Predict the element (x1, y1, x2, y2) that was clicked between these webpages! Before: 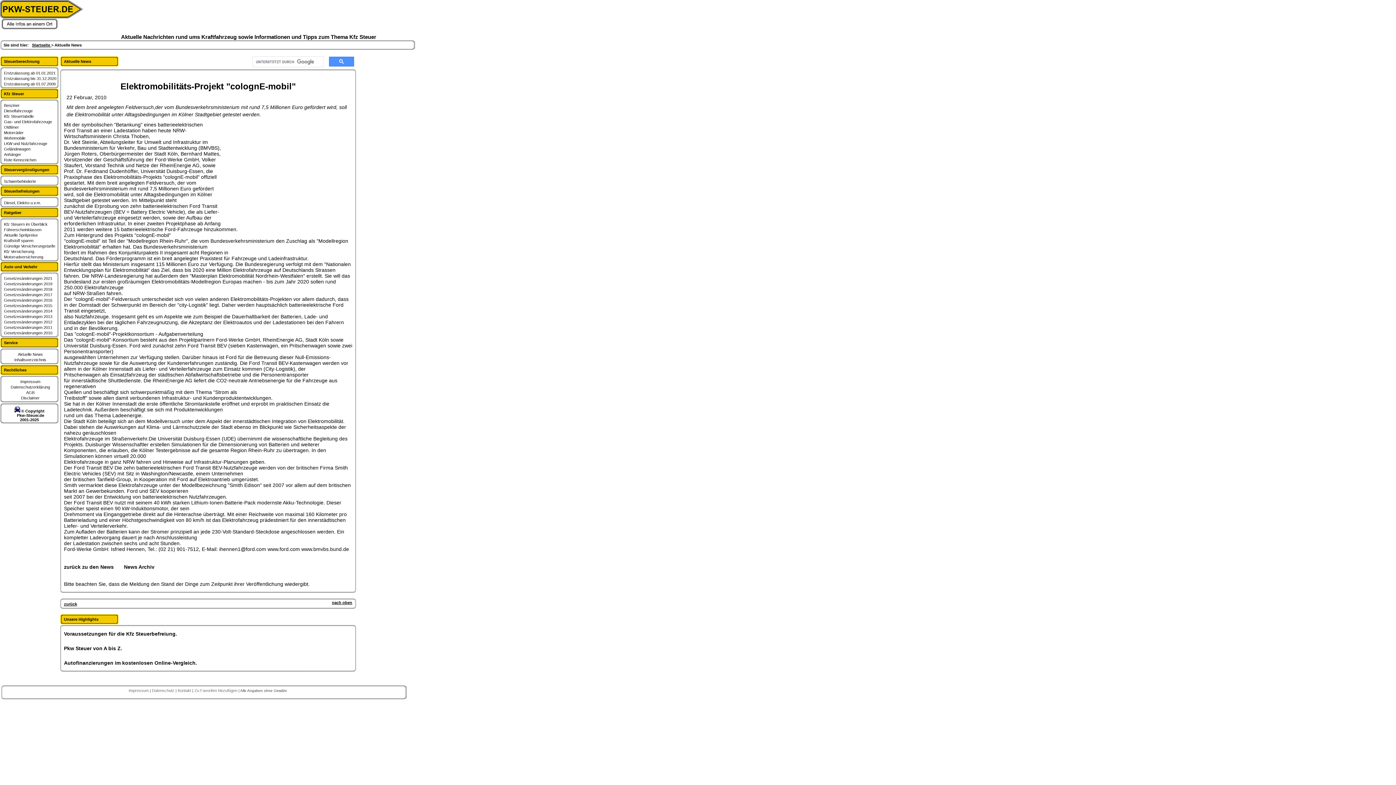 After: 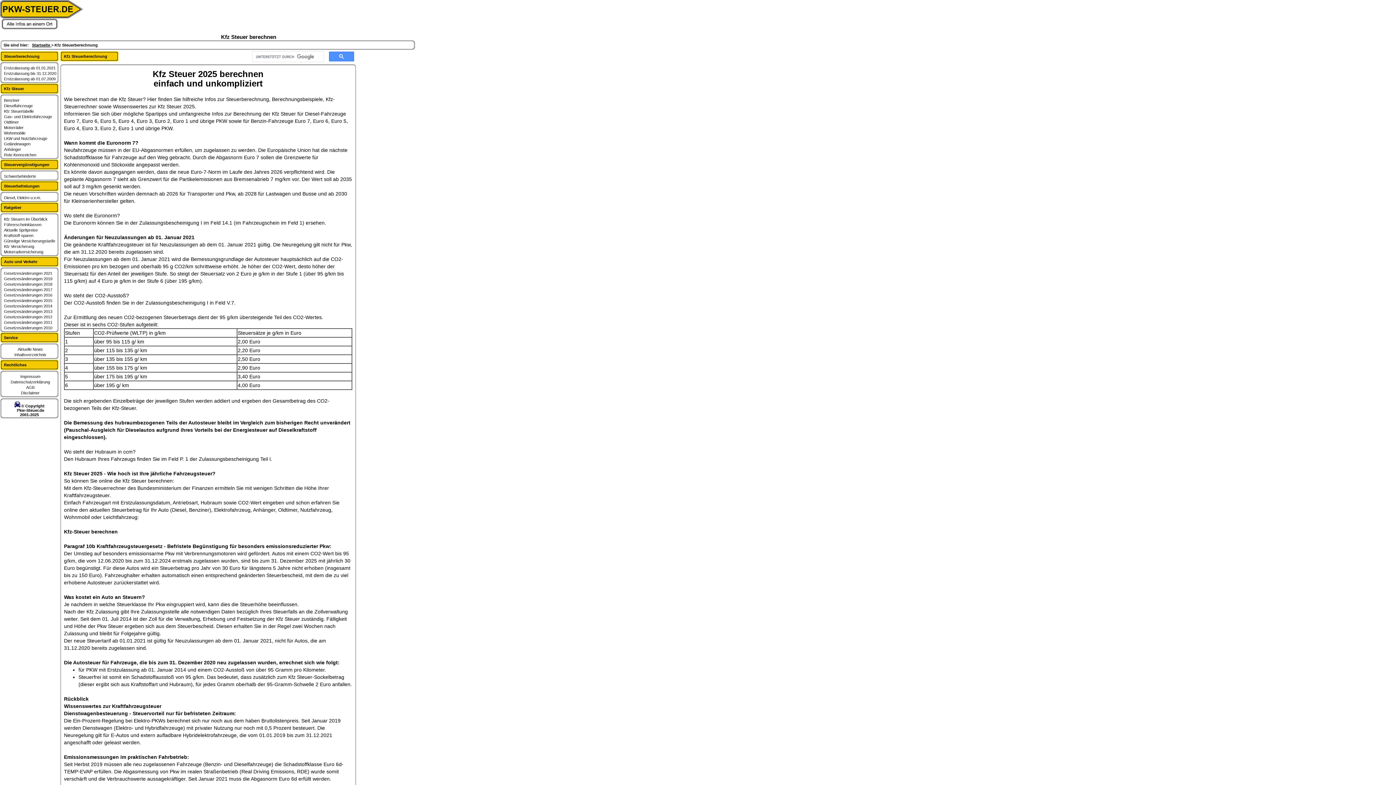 Action: label: Erstzulassung bis 31.12.2020 bbox: (2, 76, 56, 80)